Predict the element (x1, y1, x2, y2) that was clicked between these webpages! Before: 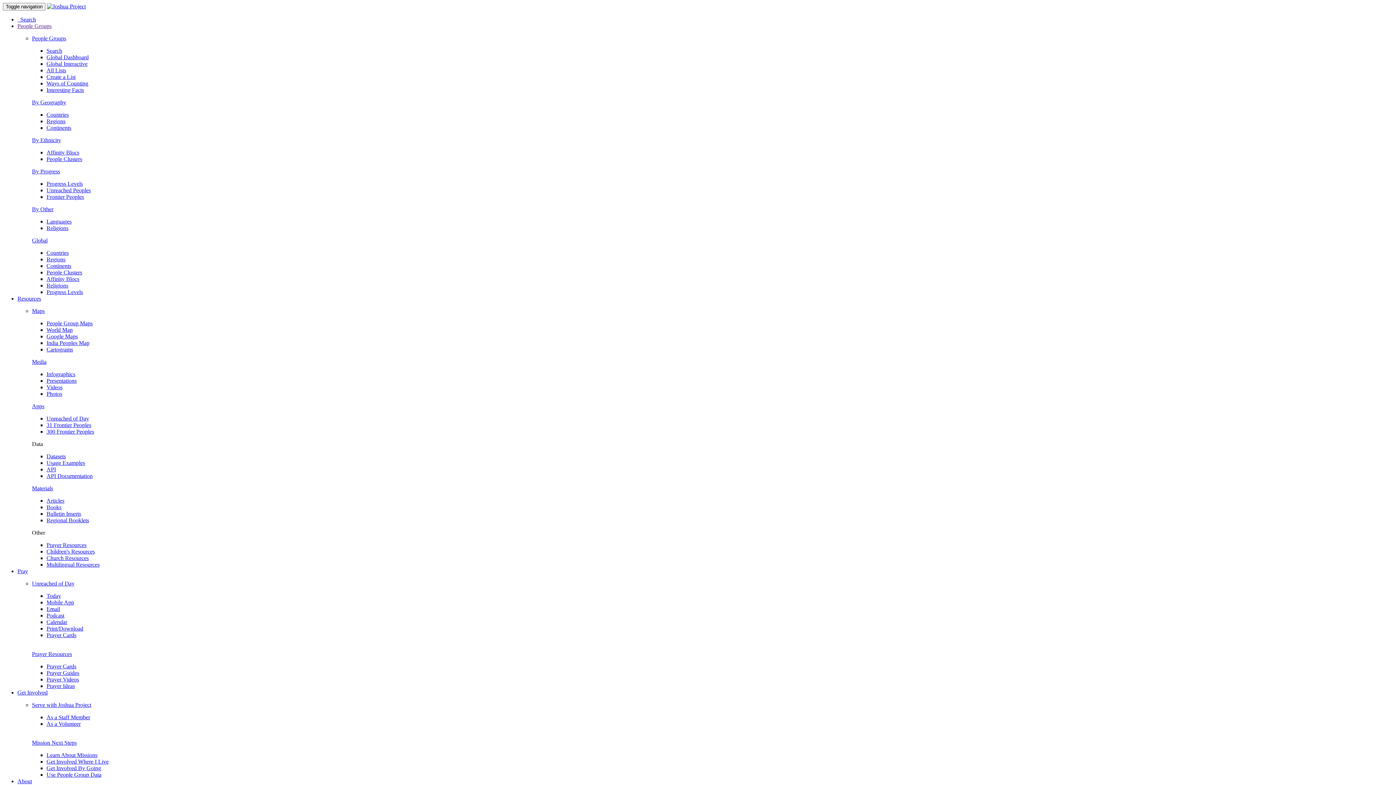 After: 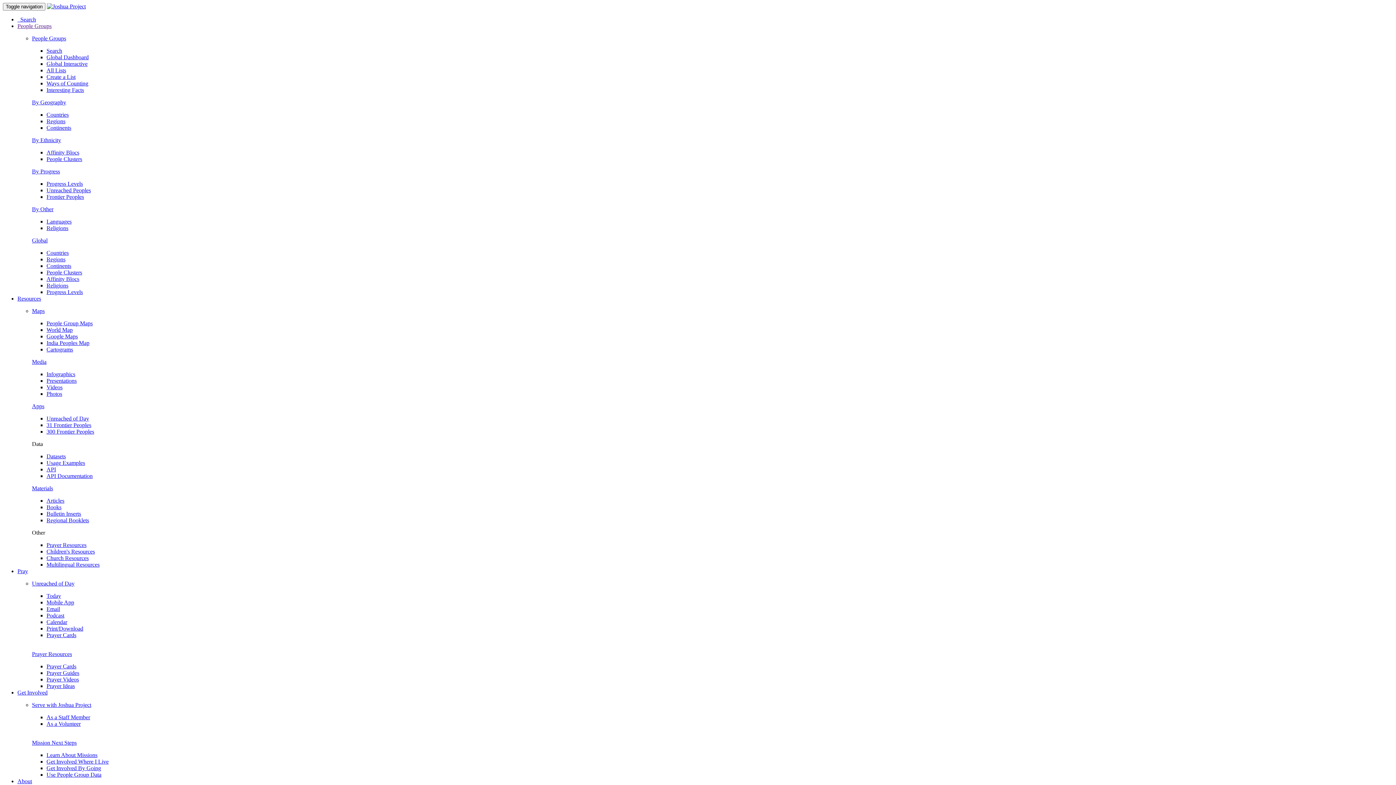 Action: label: Children's Resources bbox: (46, 548, 94, 554)